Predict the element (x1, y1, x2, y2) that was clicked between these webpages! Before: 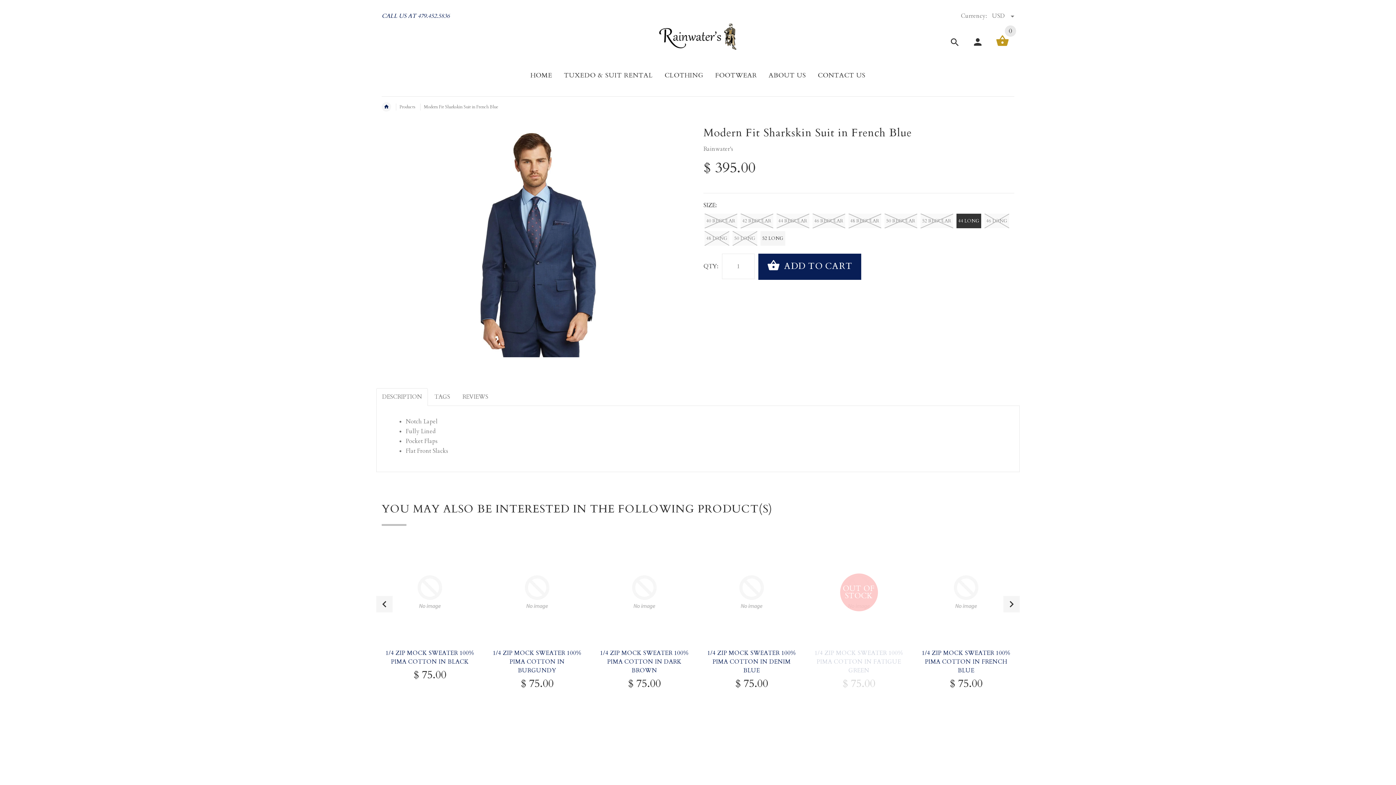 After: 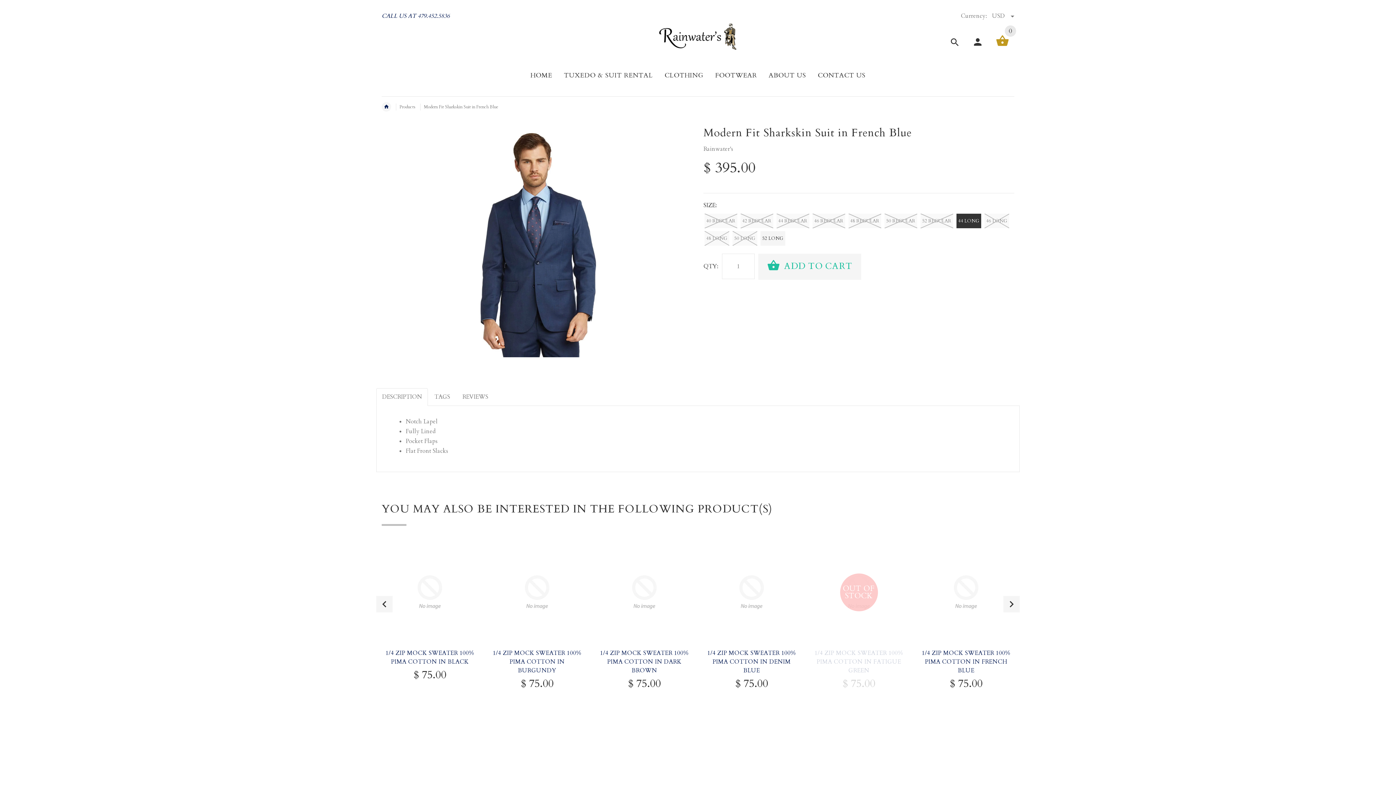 Action: bbox: (758, 253, 861, 280) label:  ADD TO CART